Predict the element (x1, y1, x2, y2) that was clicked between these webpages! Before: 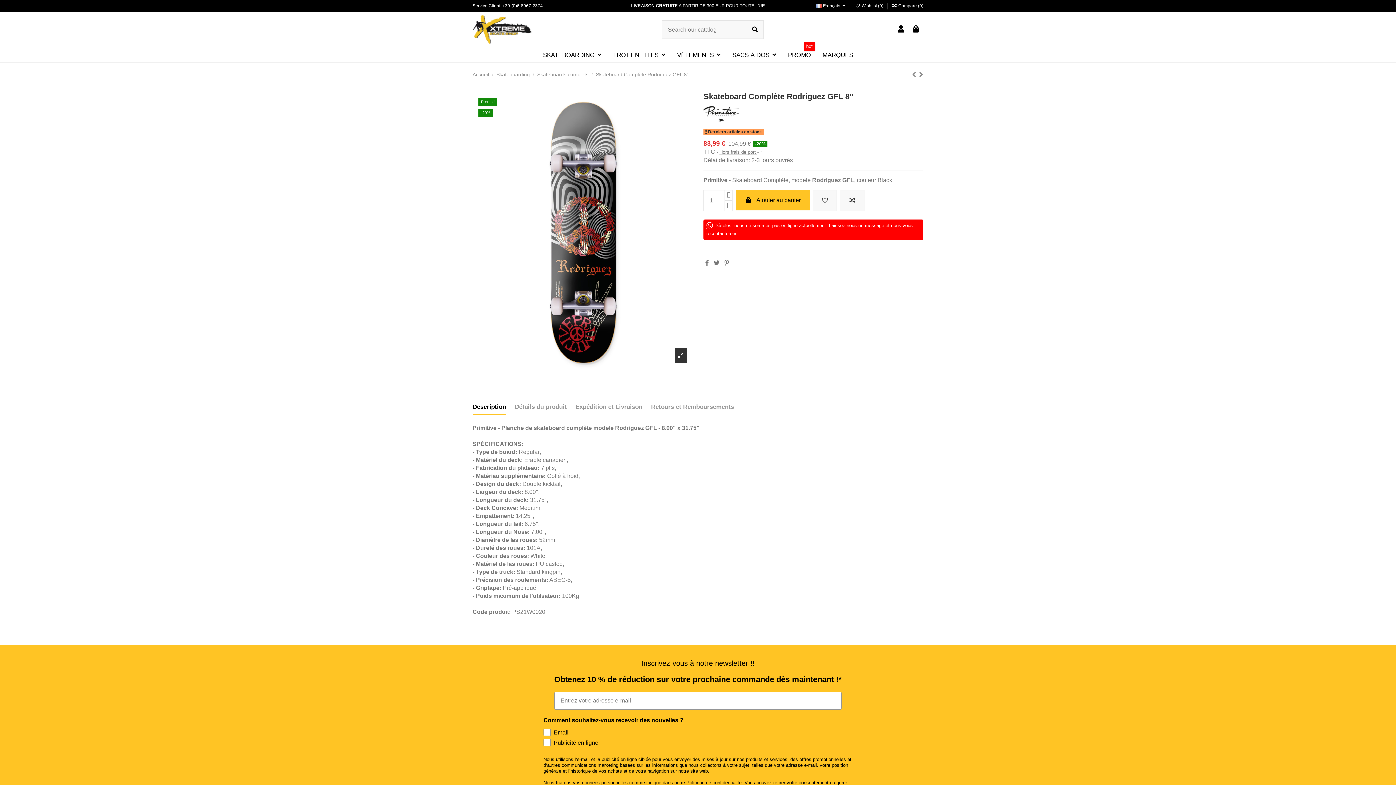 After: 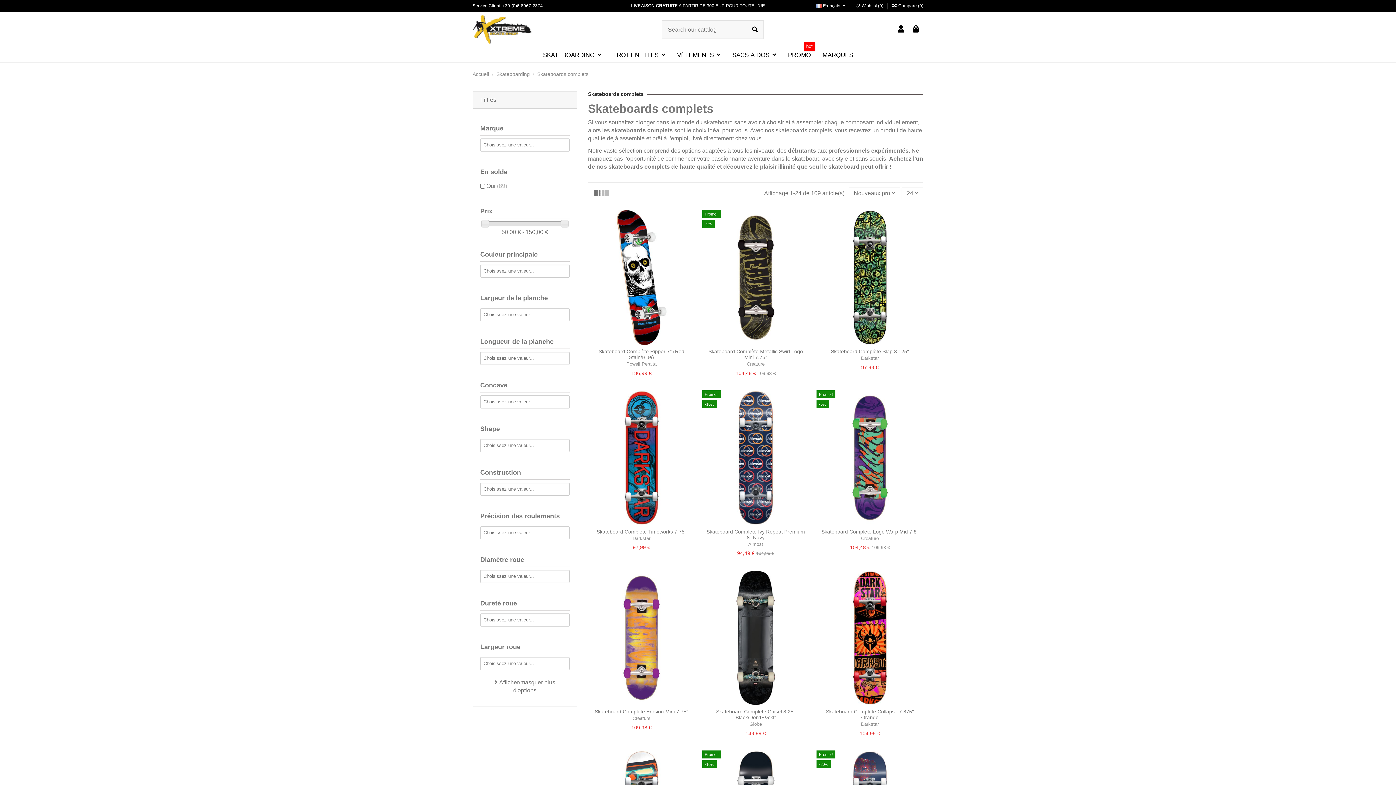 Action: label: Skateboards complets bbox: (537, 71, 588, 77)